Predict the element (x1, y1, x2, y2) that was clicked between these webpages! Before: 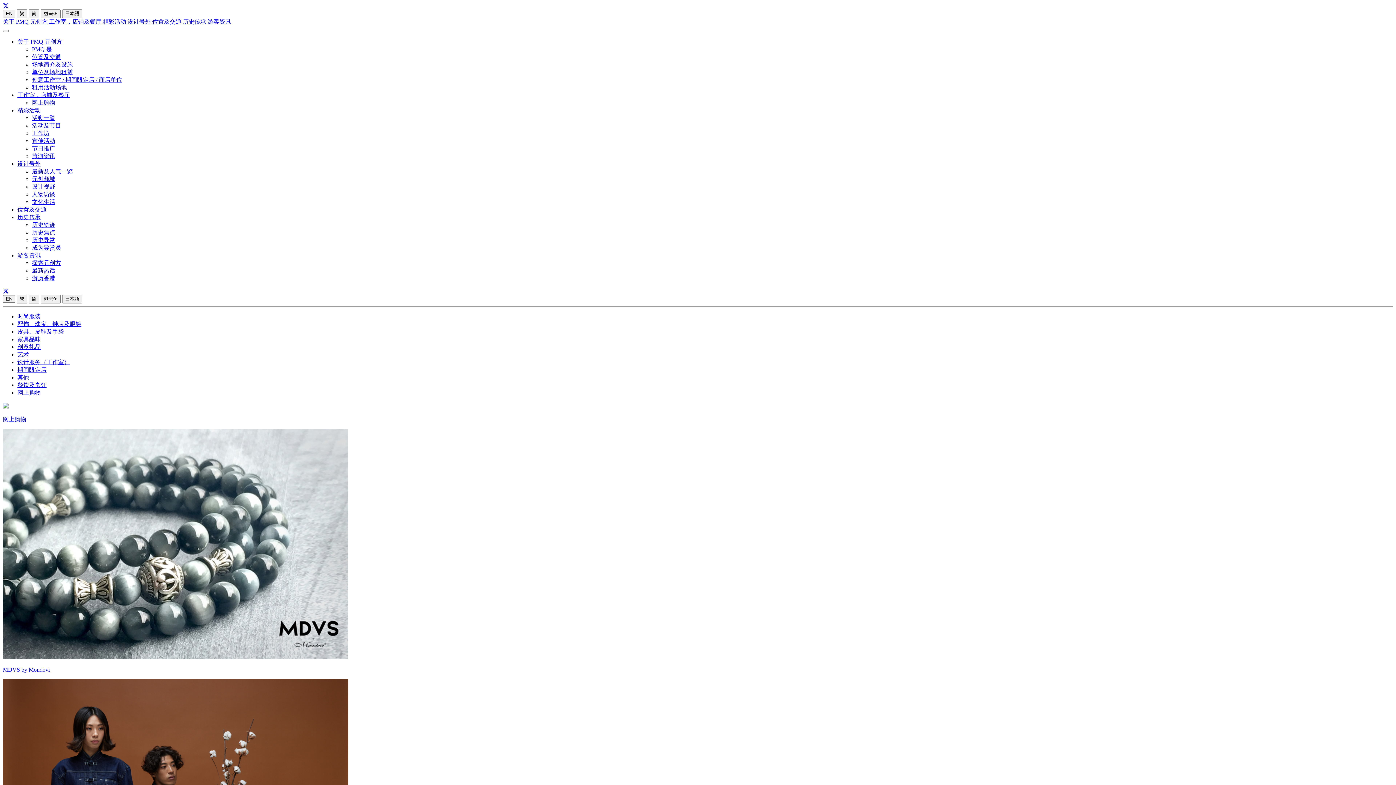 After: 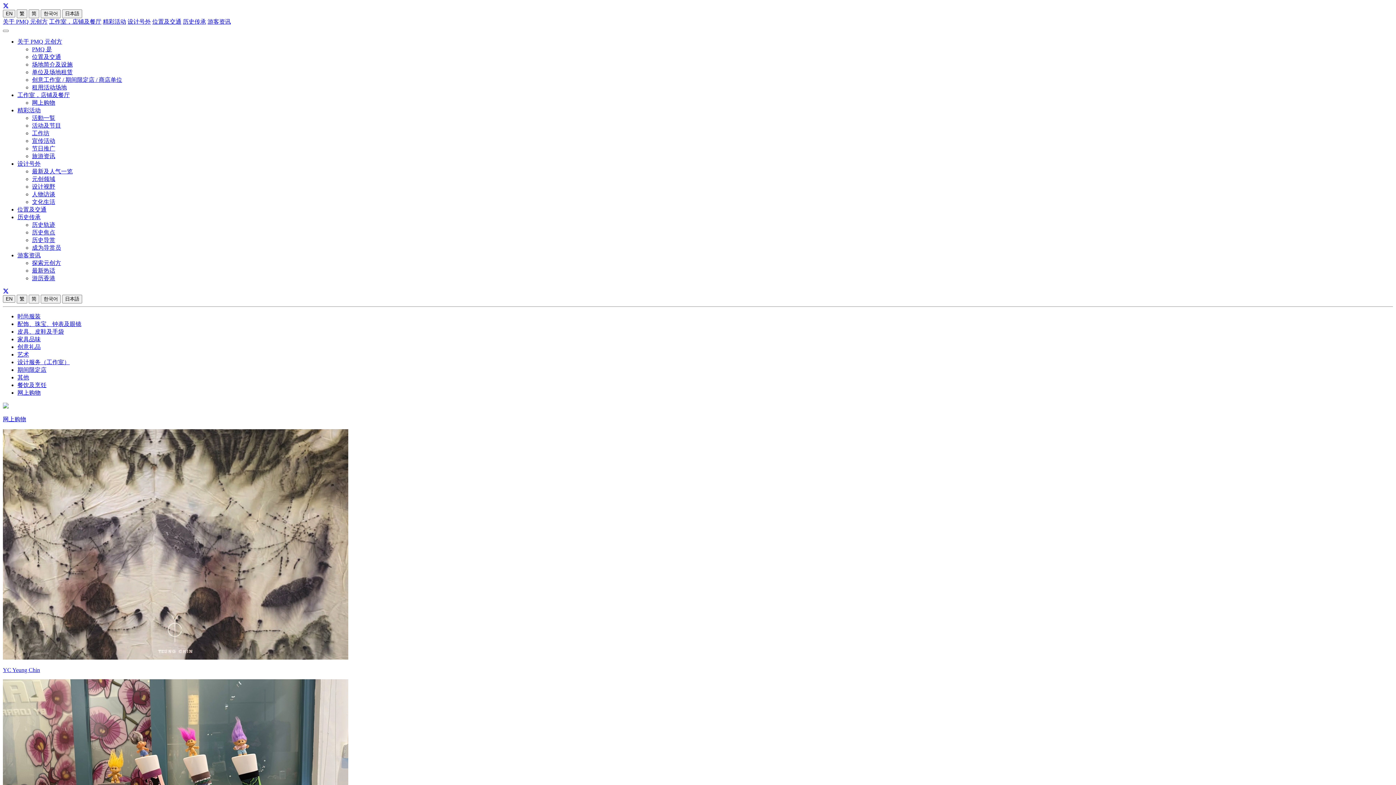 Action: label: 家具品味 bbox: (17, 336, 40, 342)